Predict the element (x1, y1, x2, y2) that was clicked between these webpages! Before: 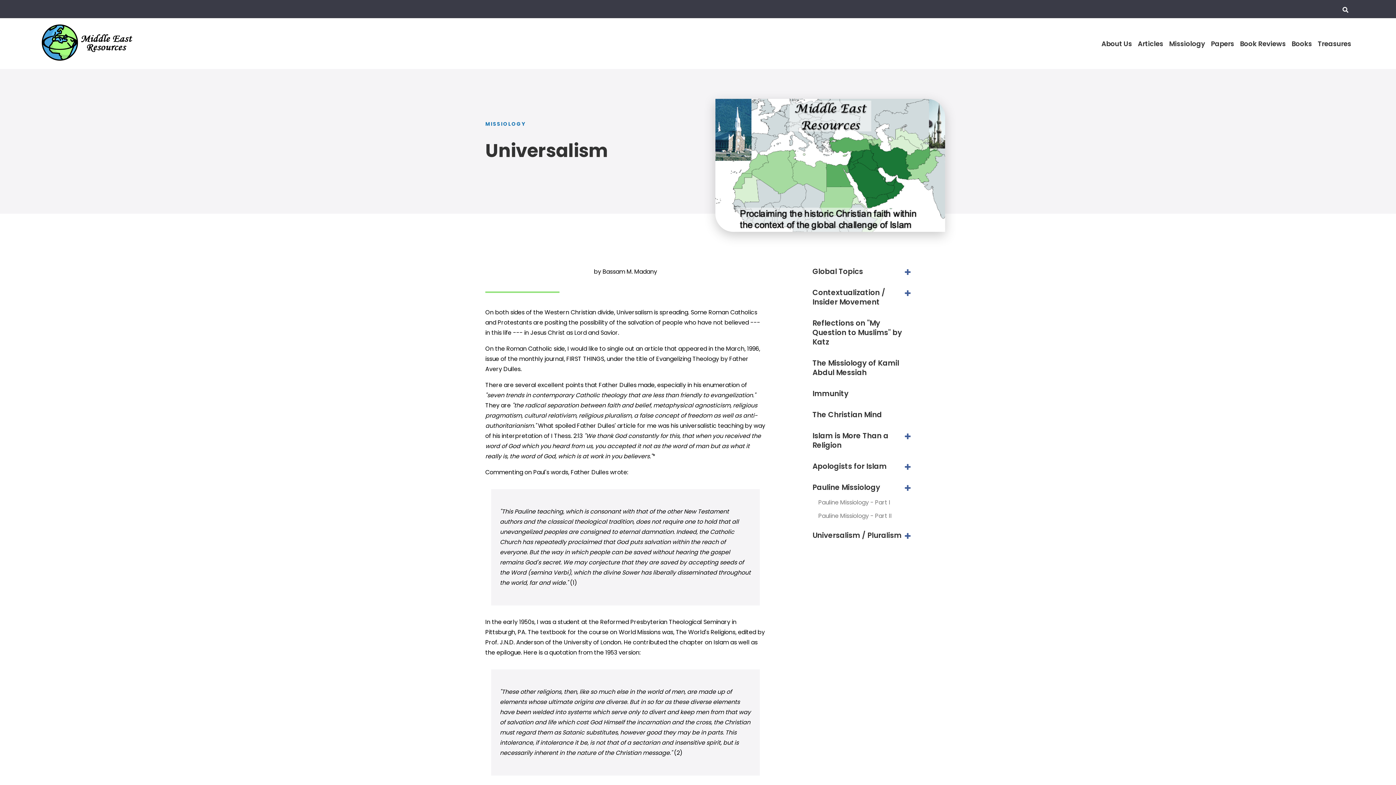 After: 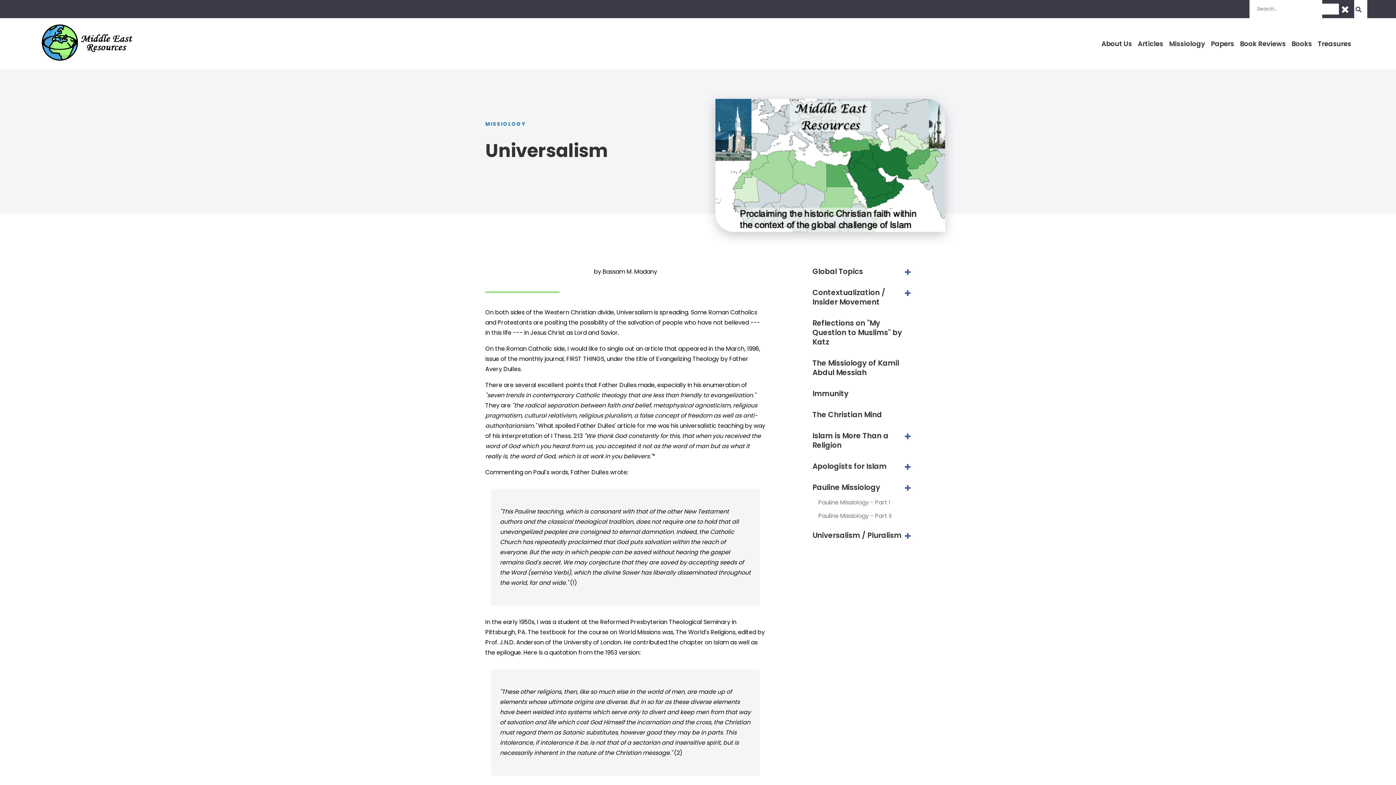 Action: bbox: (1339, 0, 1354, 18)